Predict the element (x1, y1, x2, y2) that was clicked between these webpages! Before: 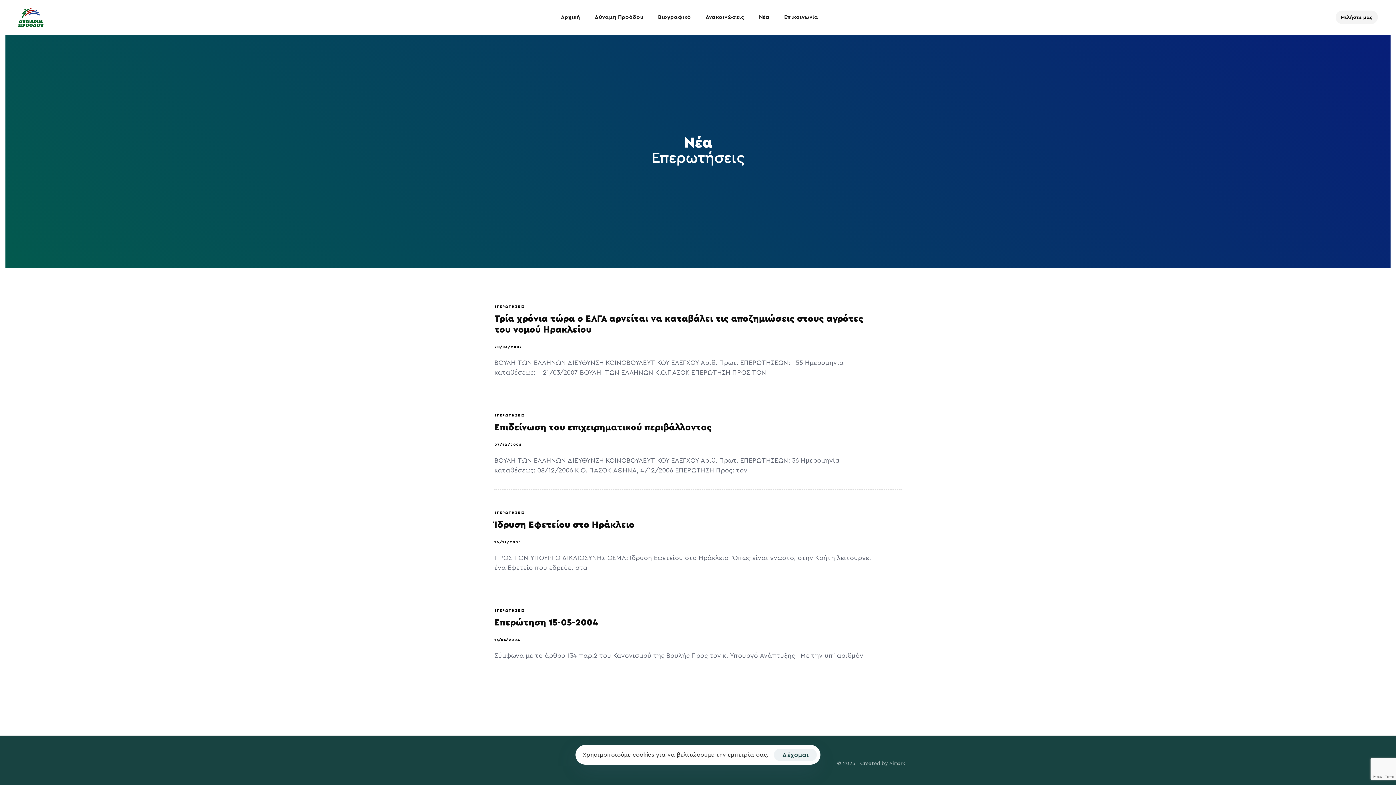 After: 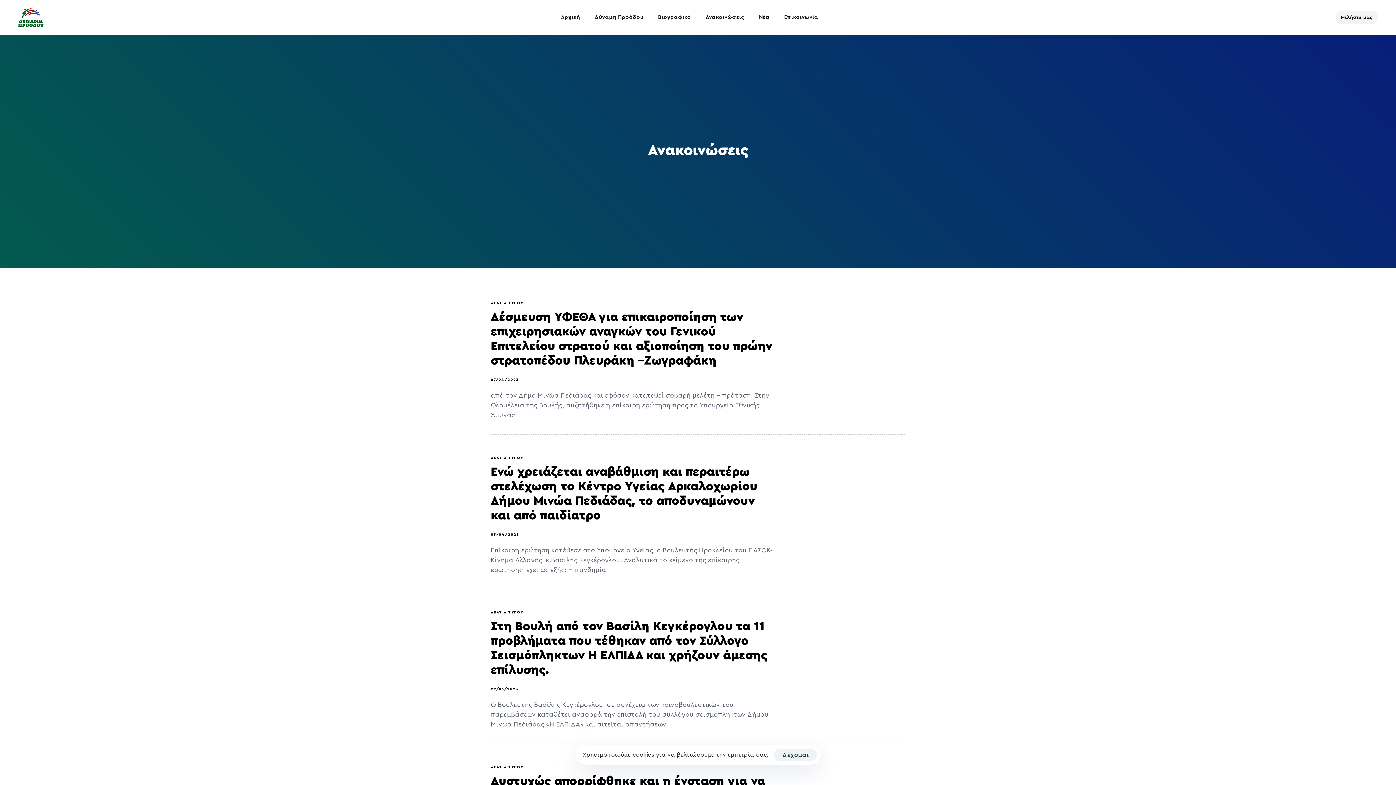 Action: label: Ανακοινώσεις bbox: (698, 0, 751, 34)